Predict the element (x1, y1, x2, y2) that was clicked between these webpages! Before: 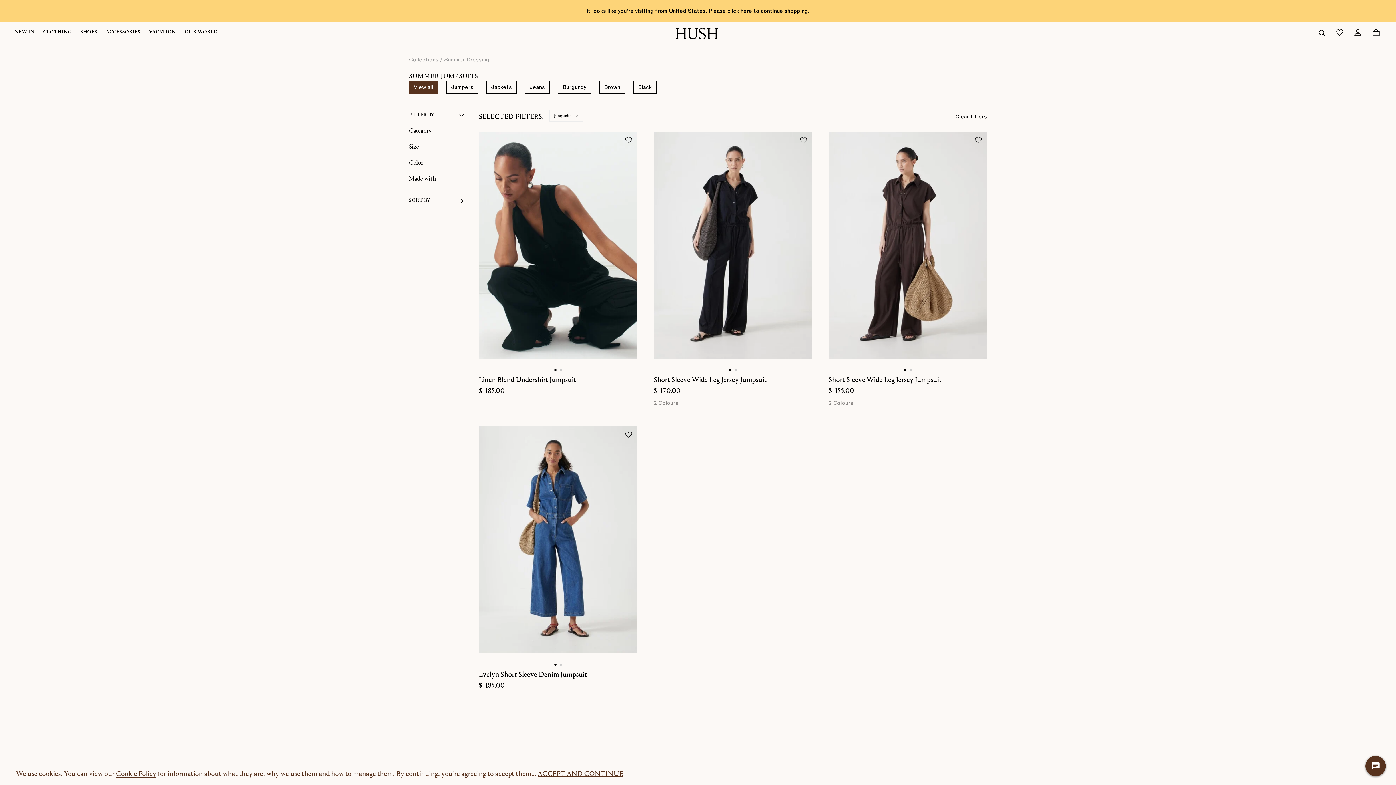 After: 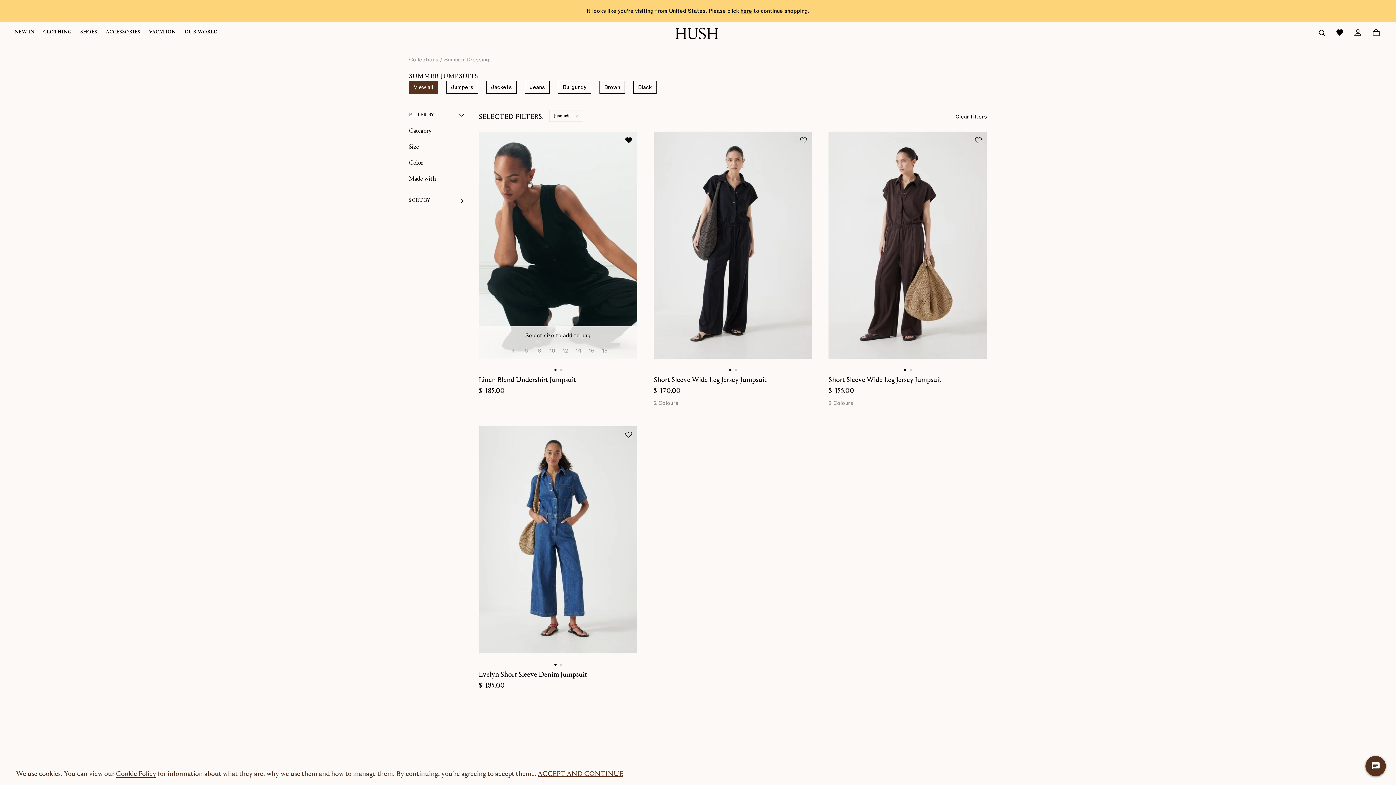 Action: bbox: (620, 132, 637, 149)